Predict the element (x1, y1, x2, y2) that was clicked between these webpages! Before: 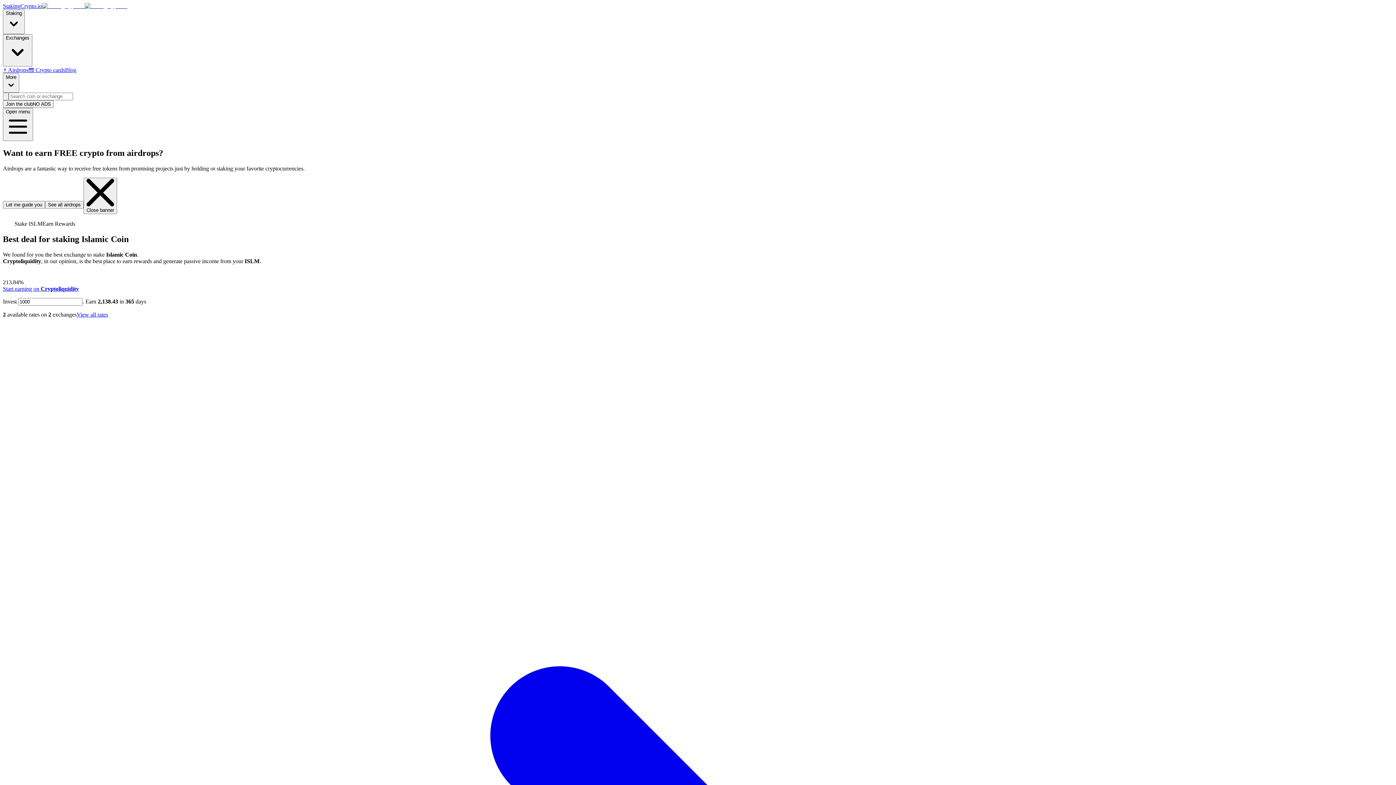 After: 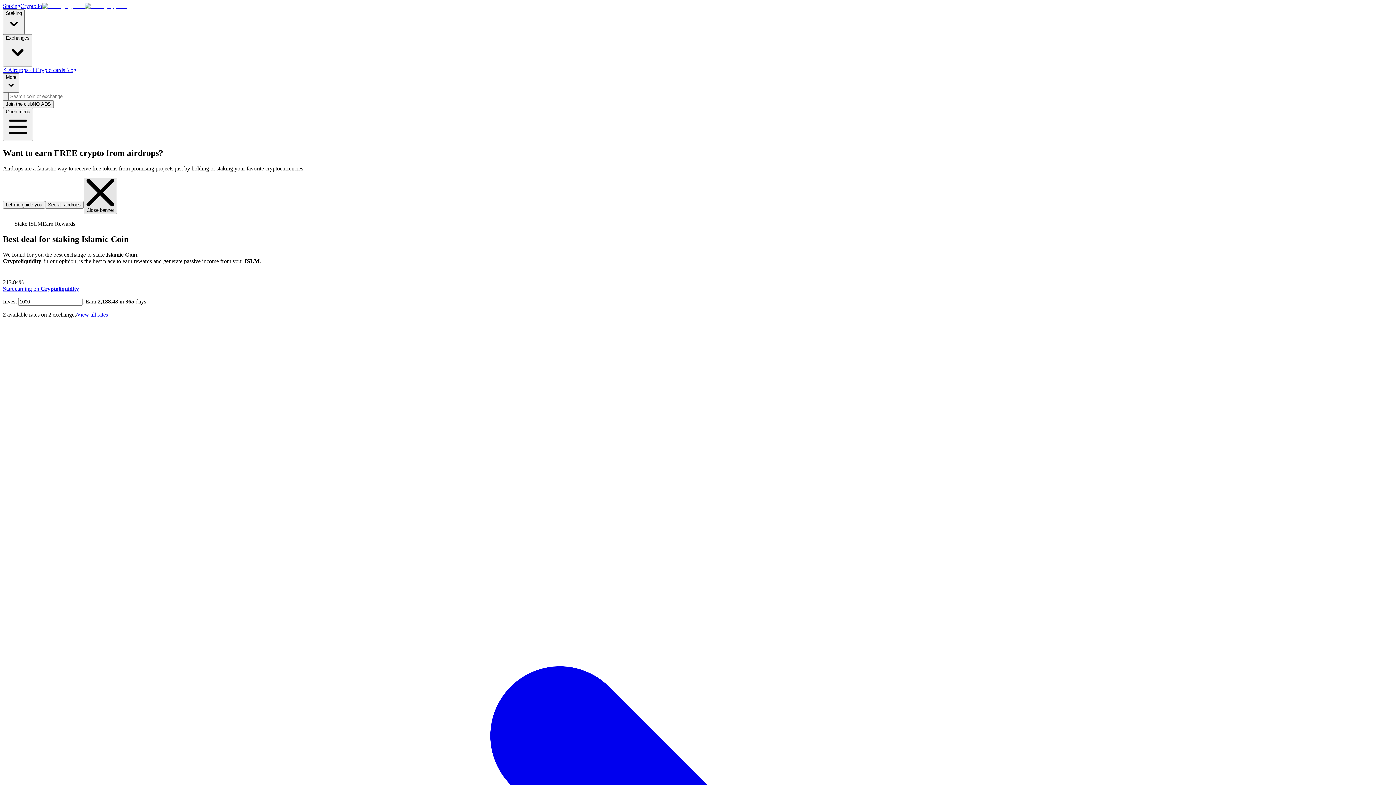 Action: label: Close banner bbox: (83, 177, 117, 214)